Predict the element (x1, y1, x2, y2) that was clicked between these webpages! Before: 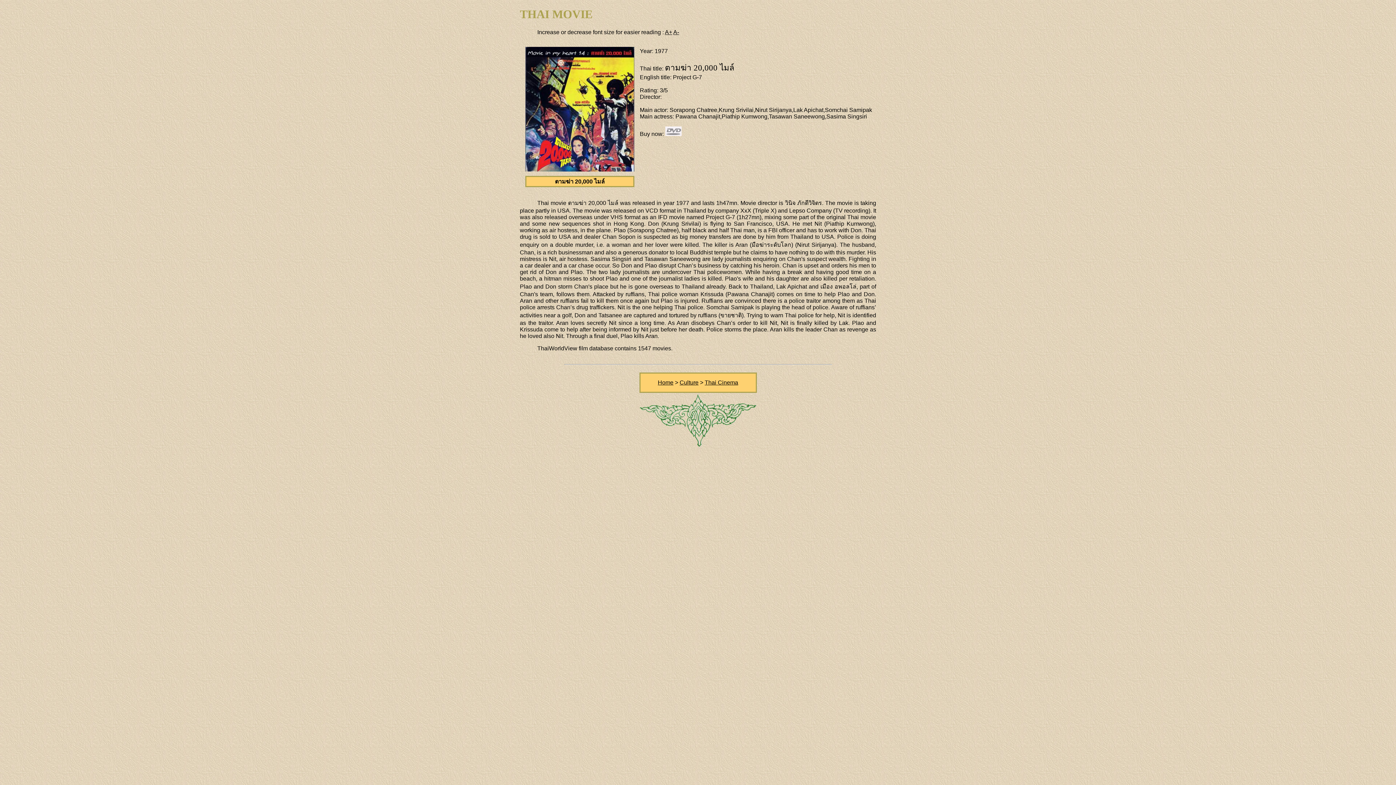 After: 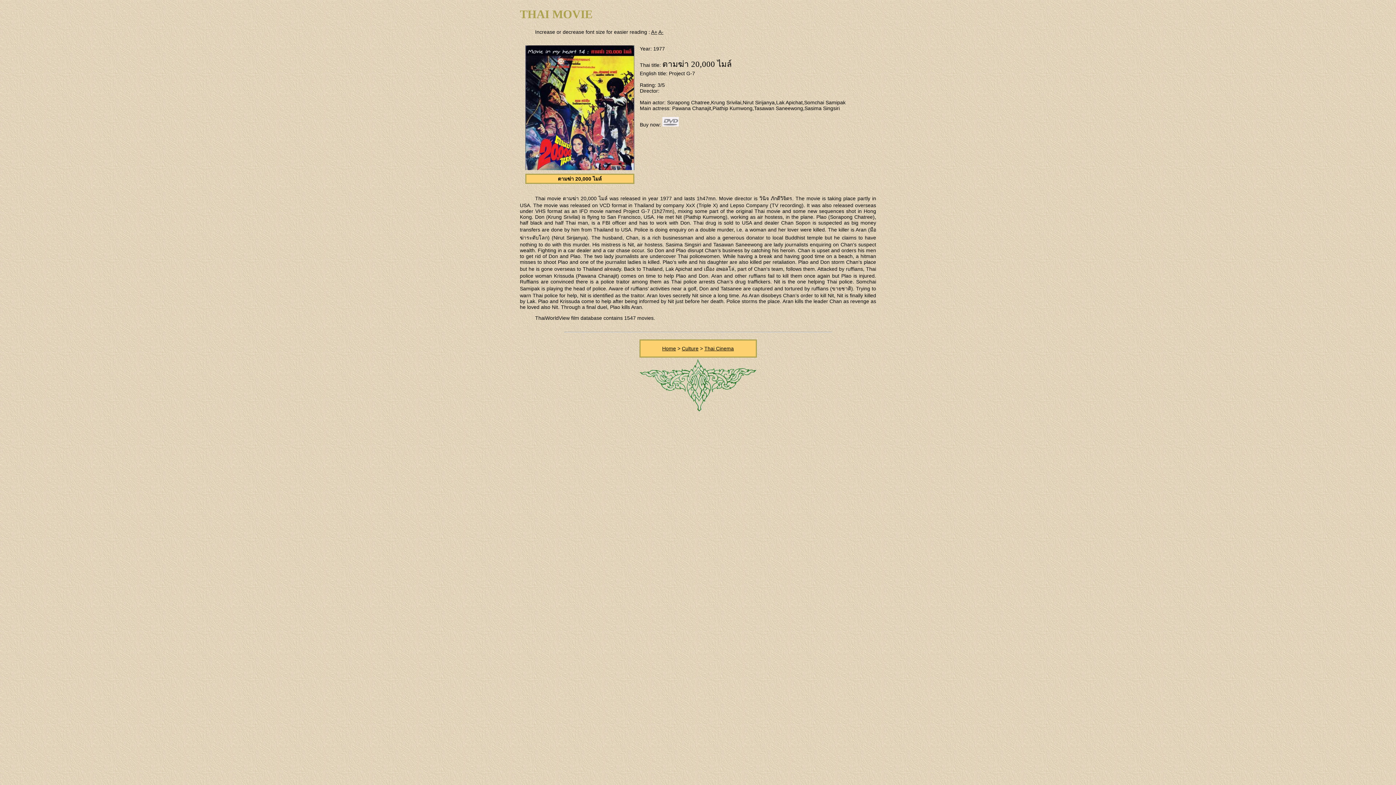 Action: bbox: (673, 29, 679, 35) label: A-